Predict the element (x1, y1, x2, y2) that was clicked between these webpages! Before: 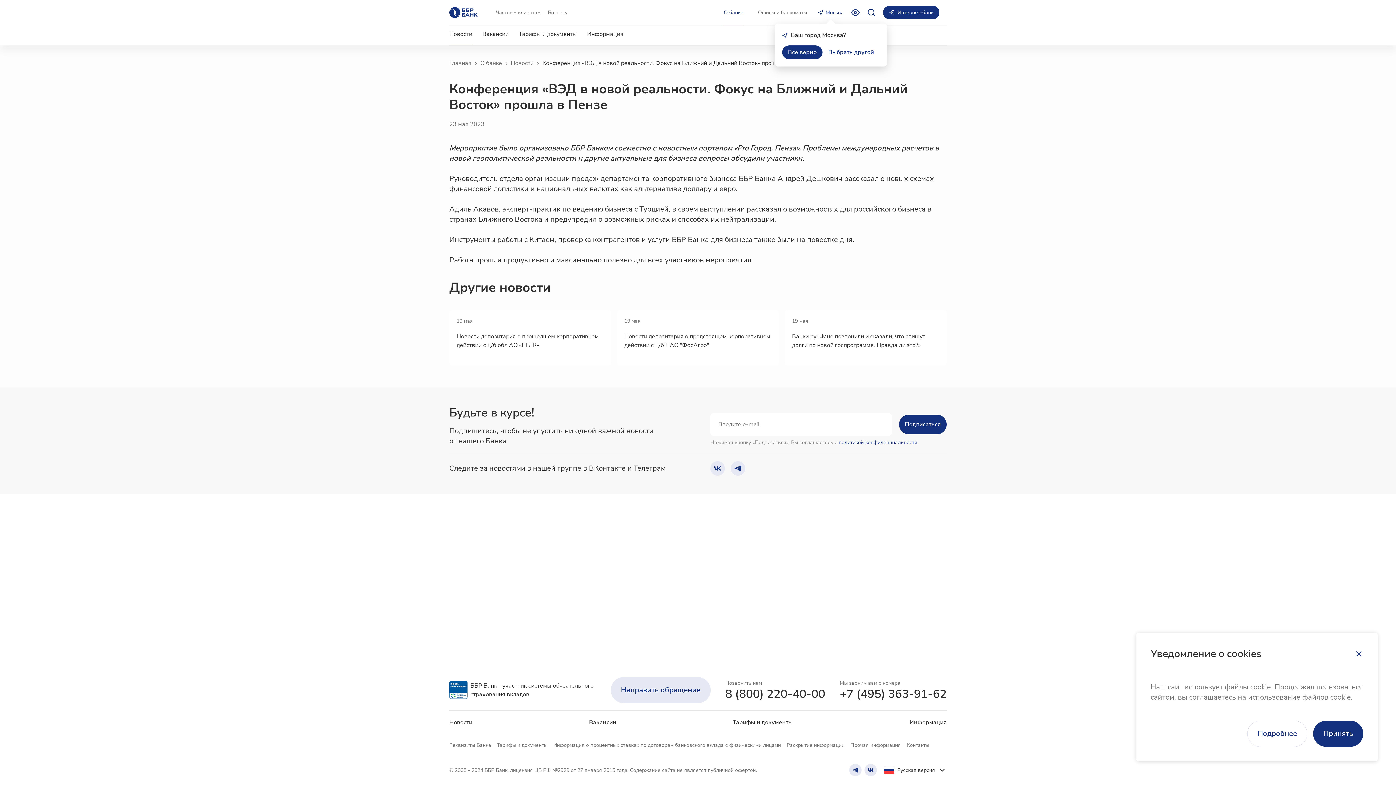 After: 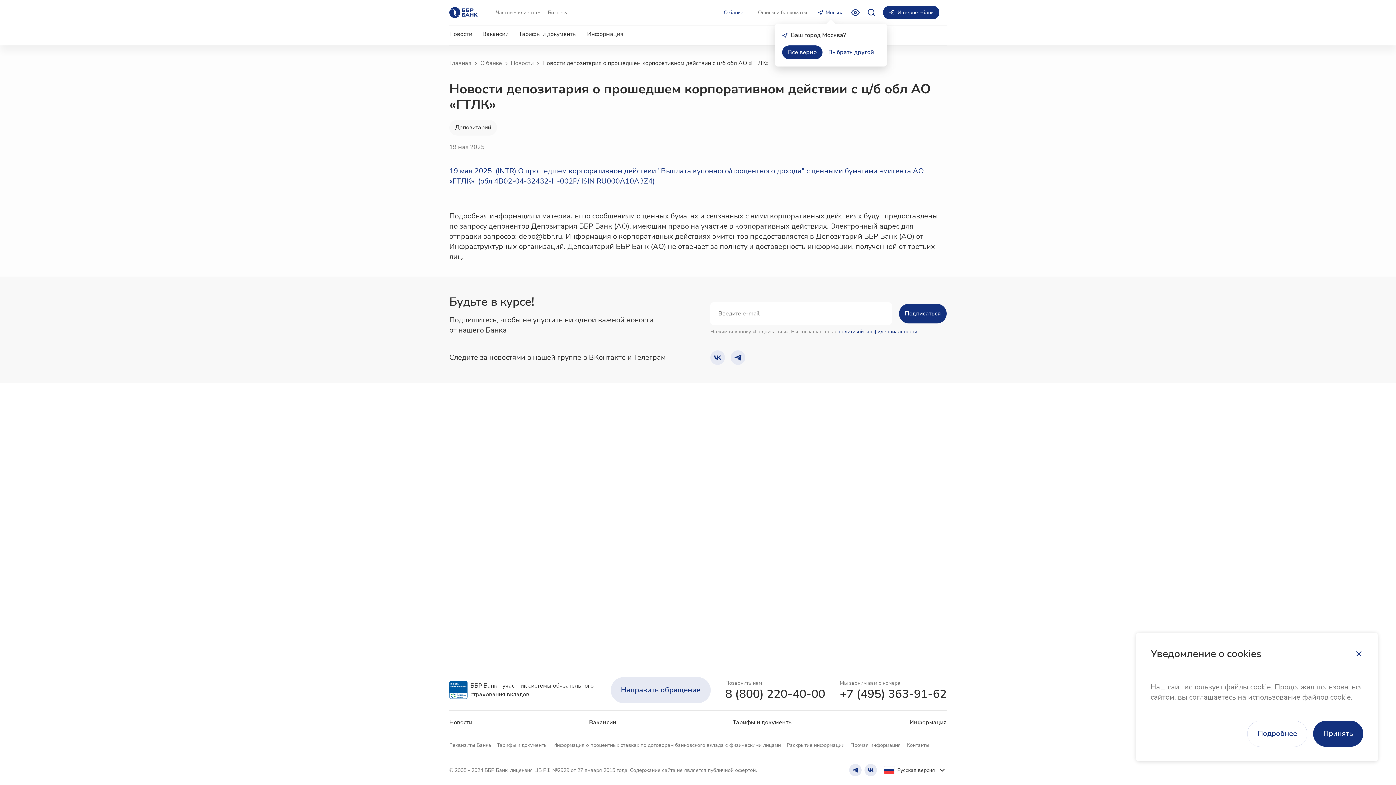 Action: bbox: (456, 332, 598, 349) label: Новости депозитария о прошедшем корпоративном действии с ц/б обл АО «ГТЛК»